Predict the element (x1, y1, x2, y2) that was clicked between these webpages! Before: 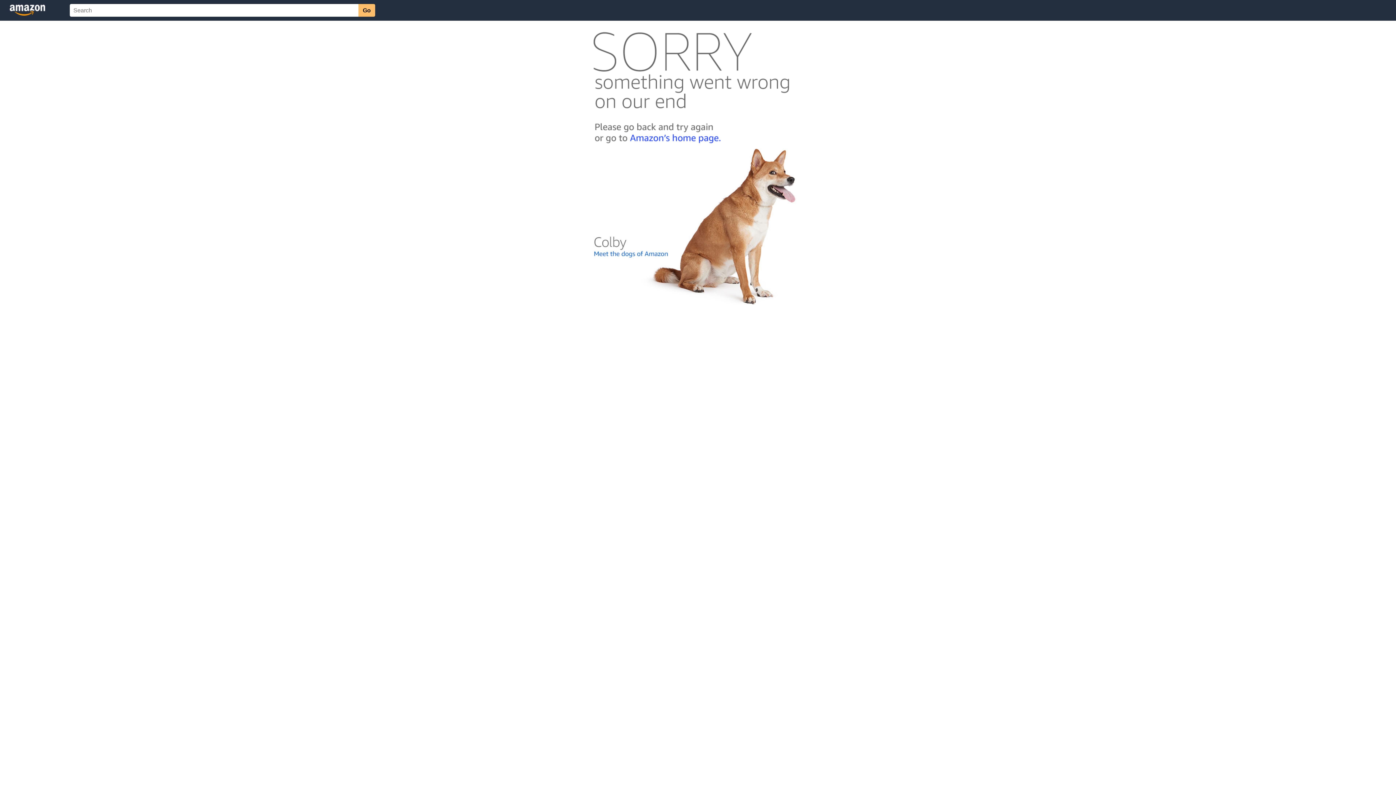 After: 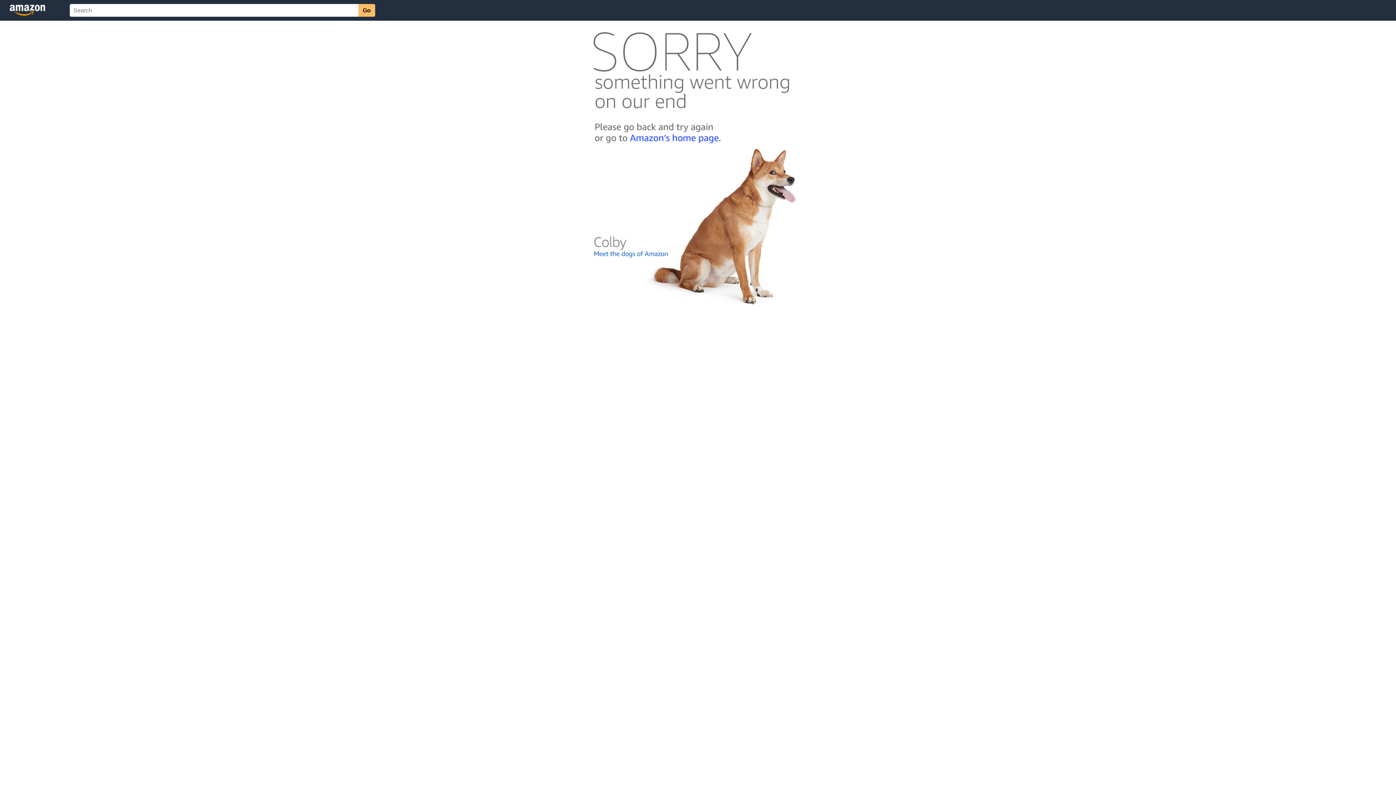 Action: bbox: (592, 300, 803, 306)